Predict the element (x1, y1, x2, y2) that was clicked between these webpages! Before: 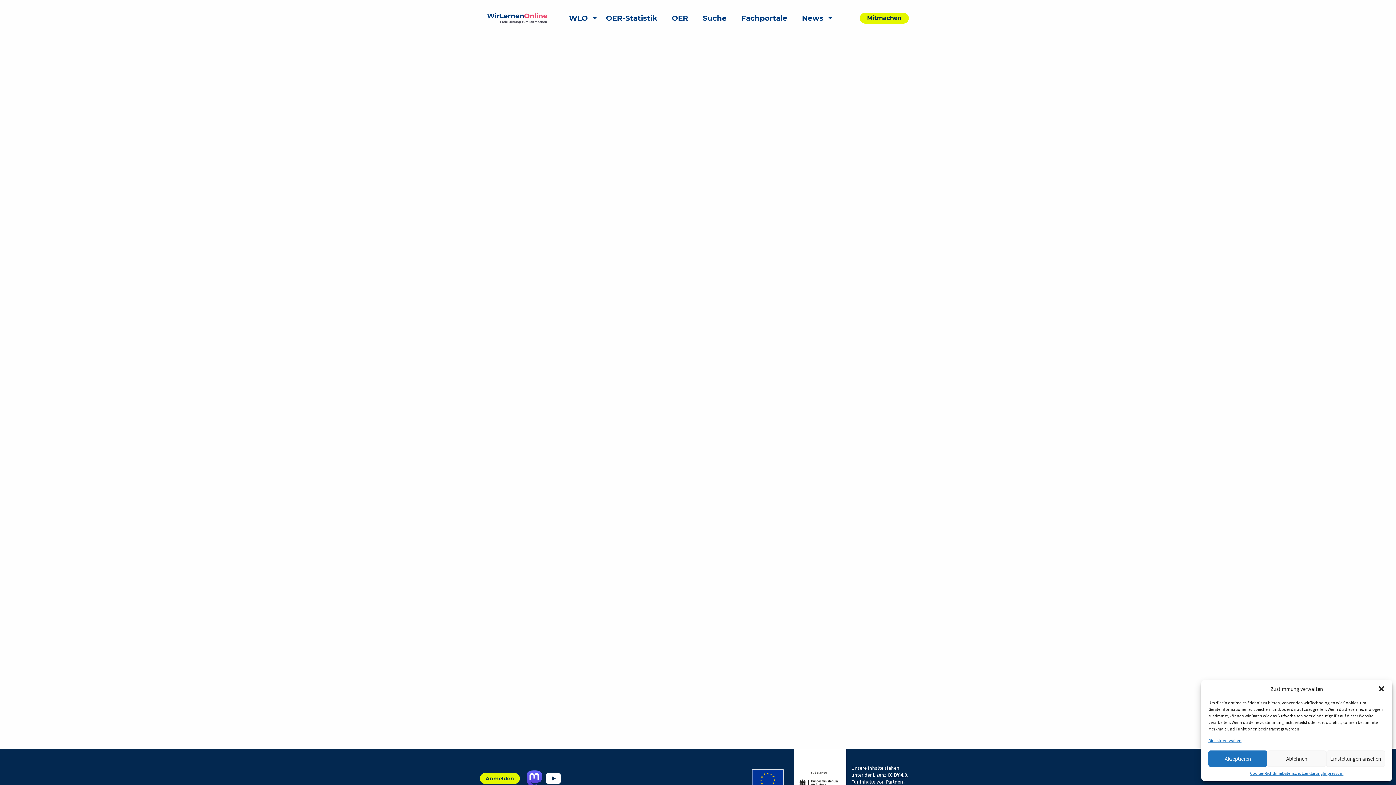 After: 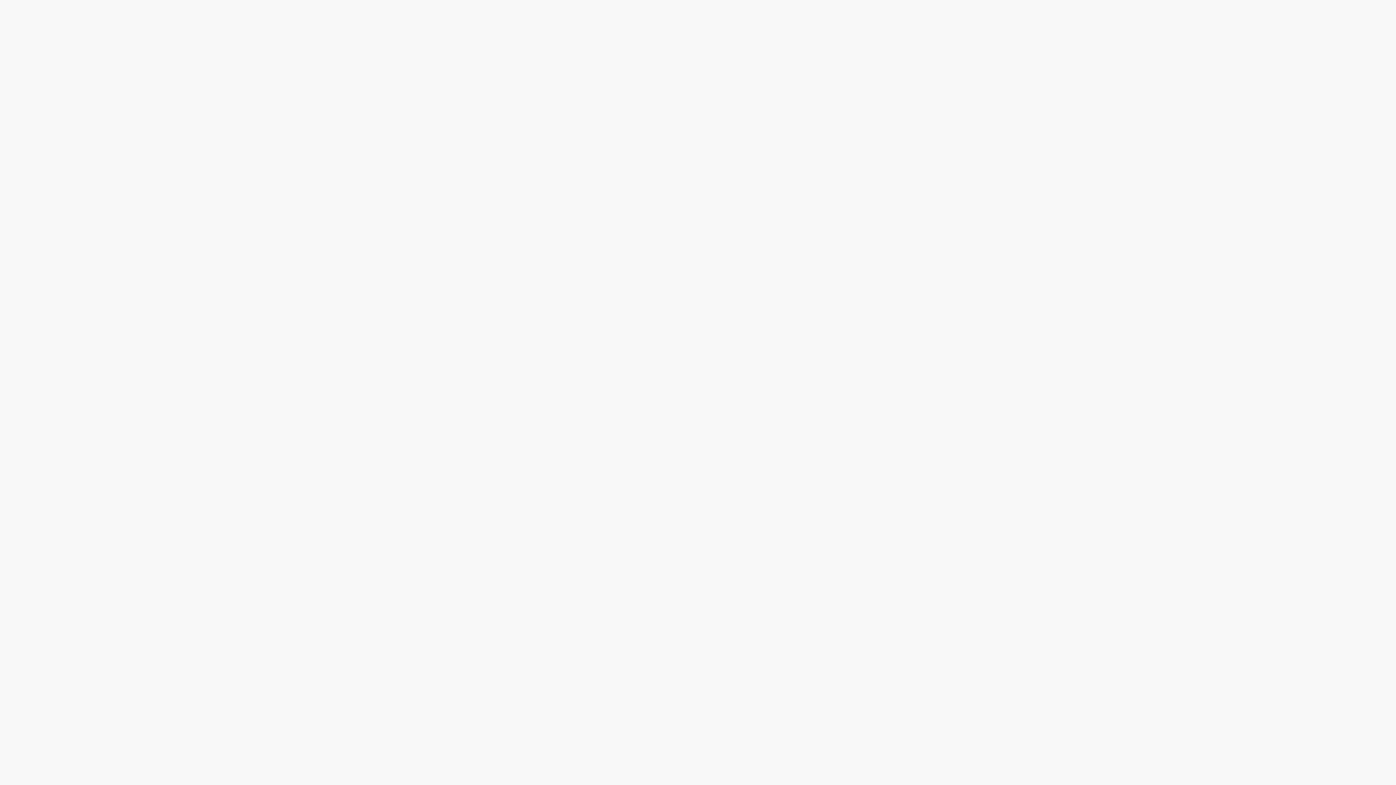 Action: bbox: (695, 9, 734, 26) label: Suche